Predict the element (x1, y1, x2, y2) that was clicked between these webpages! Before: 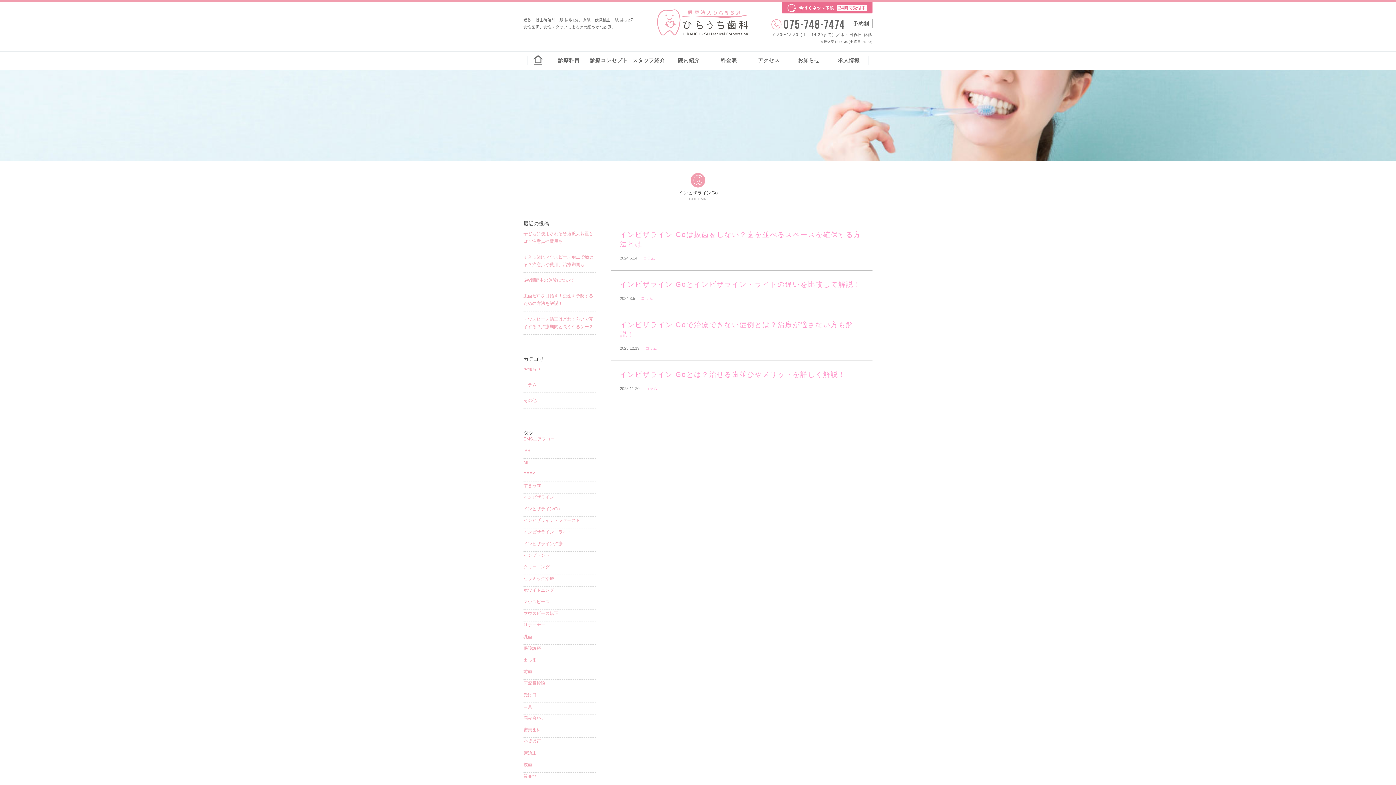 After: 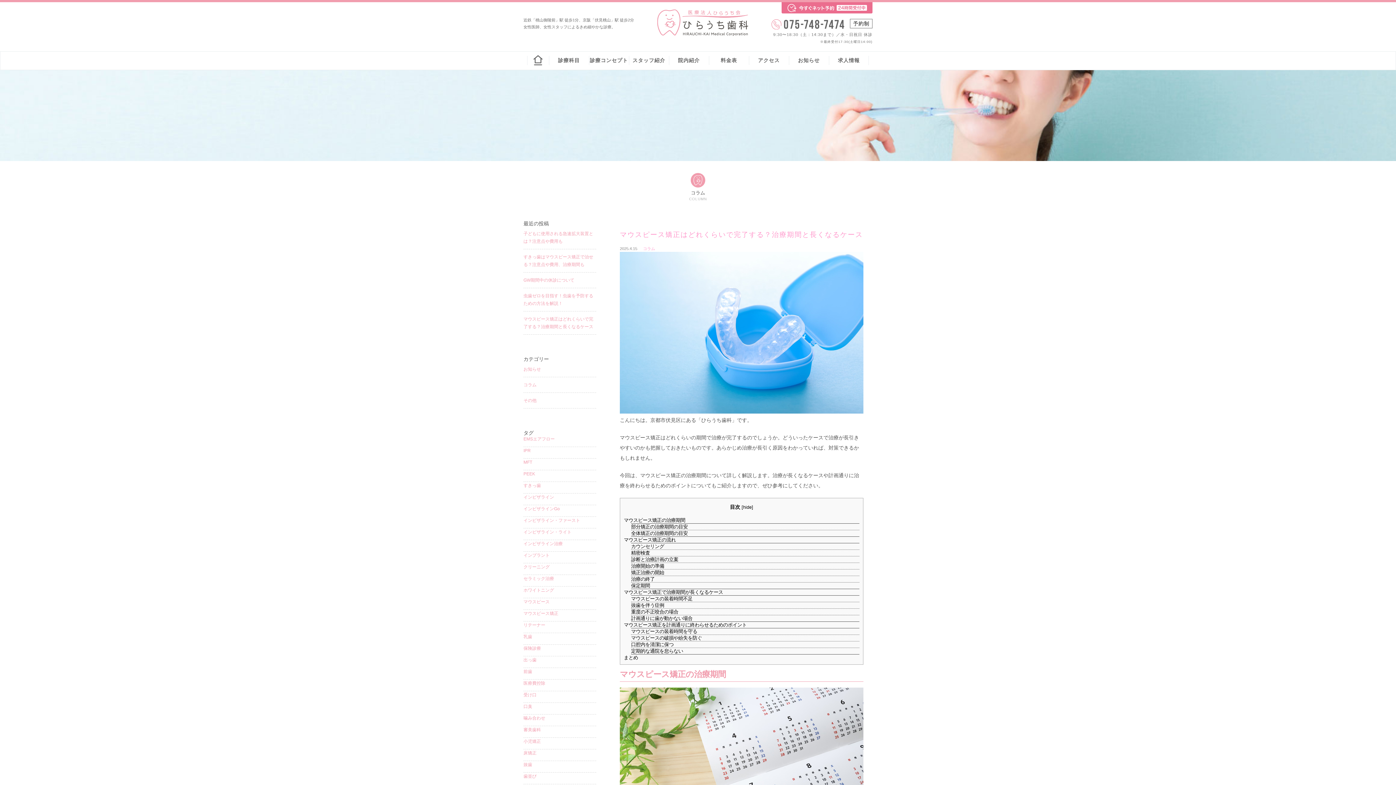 Action: label: マウスピース矯正はどれくらいで完了する？治療期間と長くなるケース bbox: (523, 315, 596, 334)